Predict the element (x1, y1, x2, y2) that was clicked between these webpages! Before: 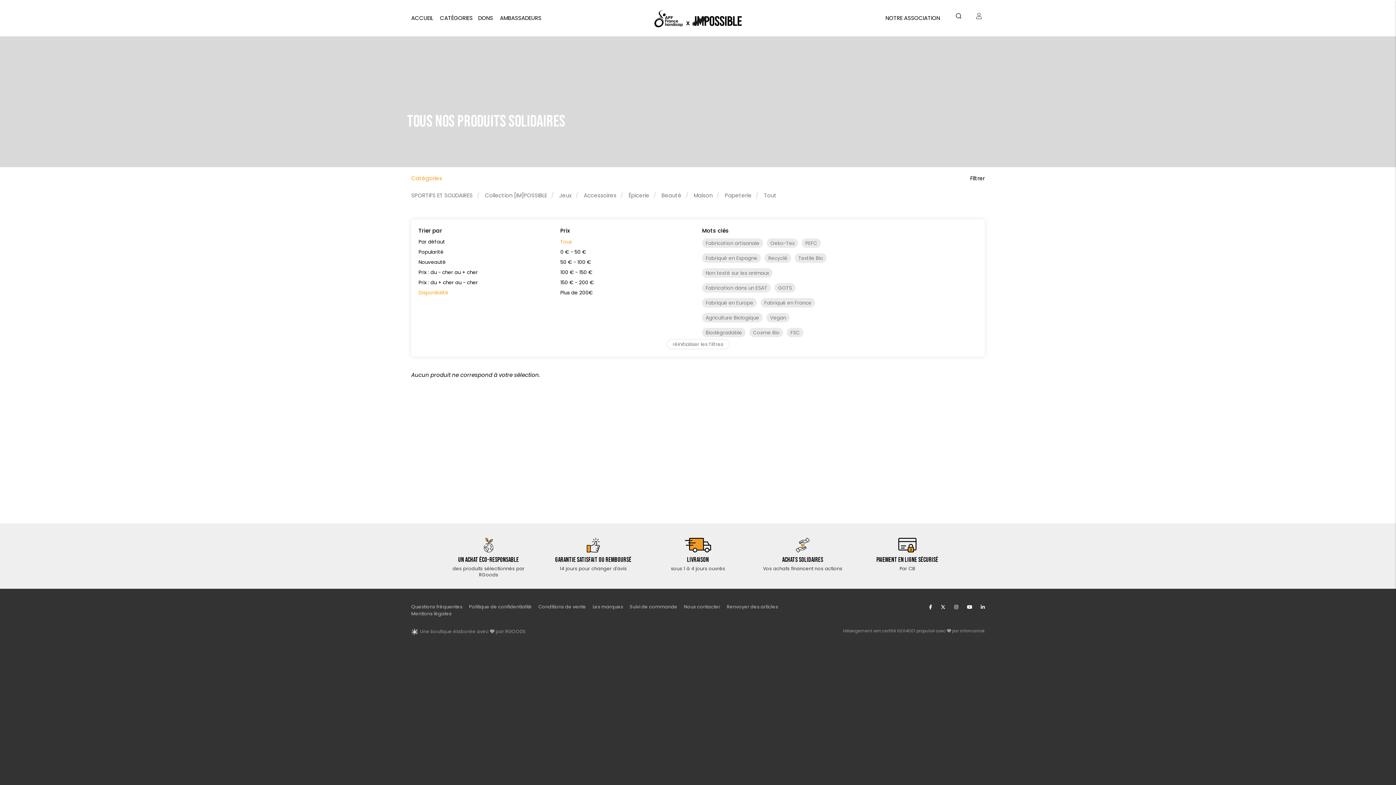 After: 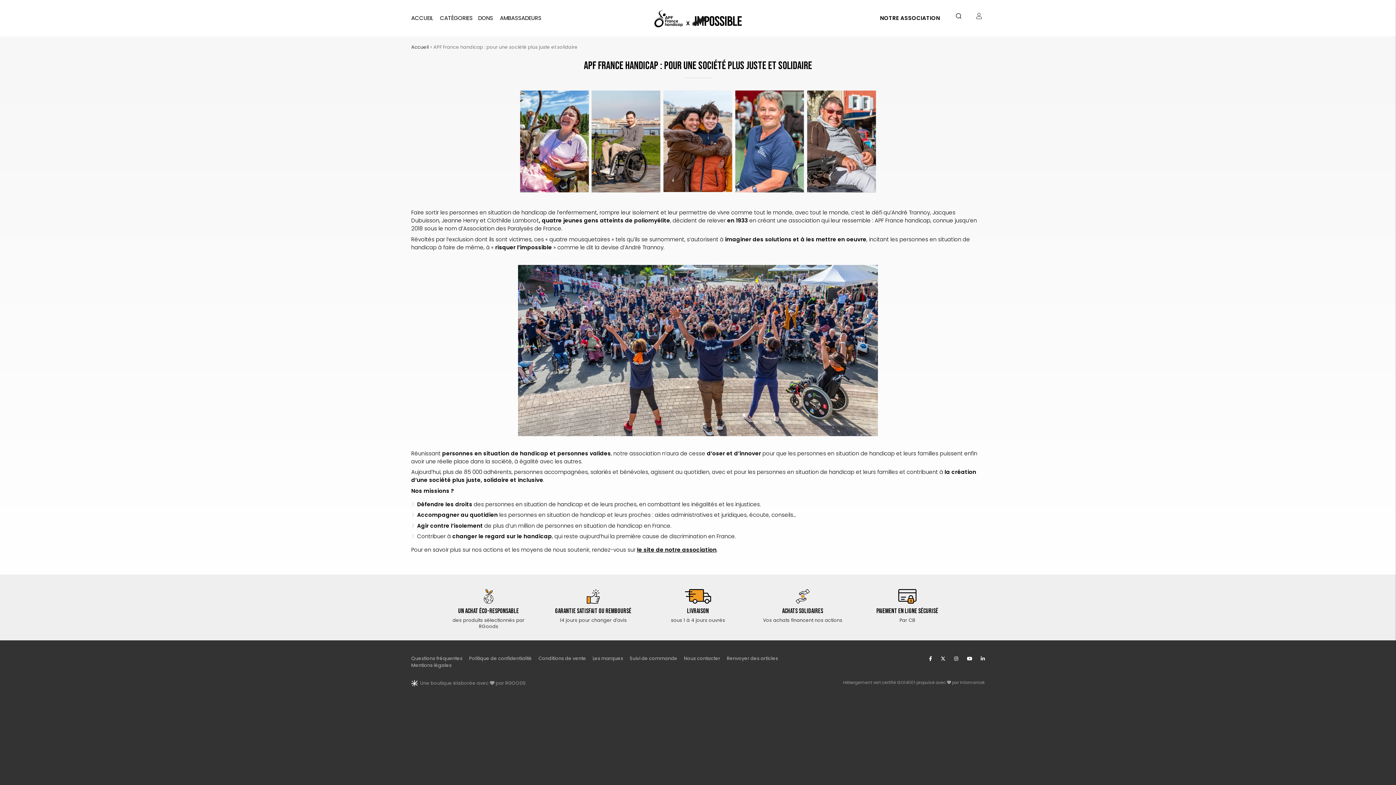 Action: label: NOTRE ASSOCIATION bbox: (885, 14, 940, 21)